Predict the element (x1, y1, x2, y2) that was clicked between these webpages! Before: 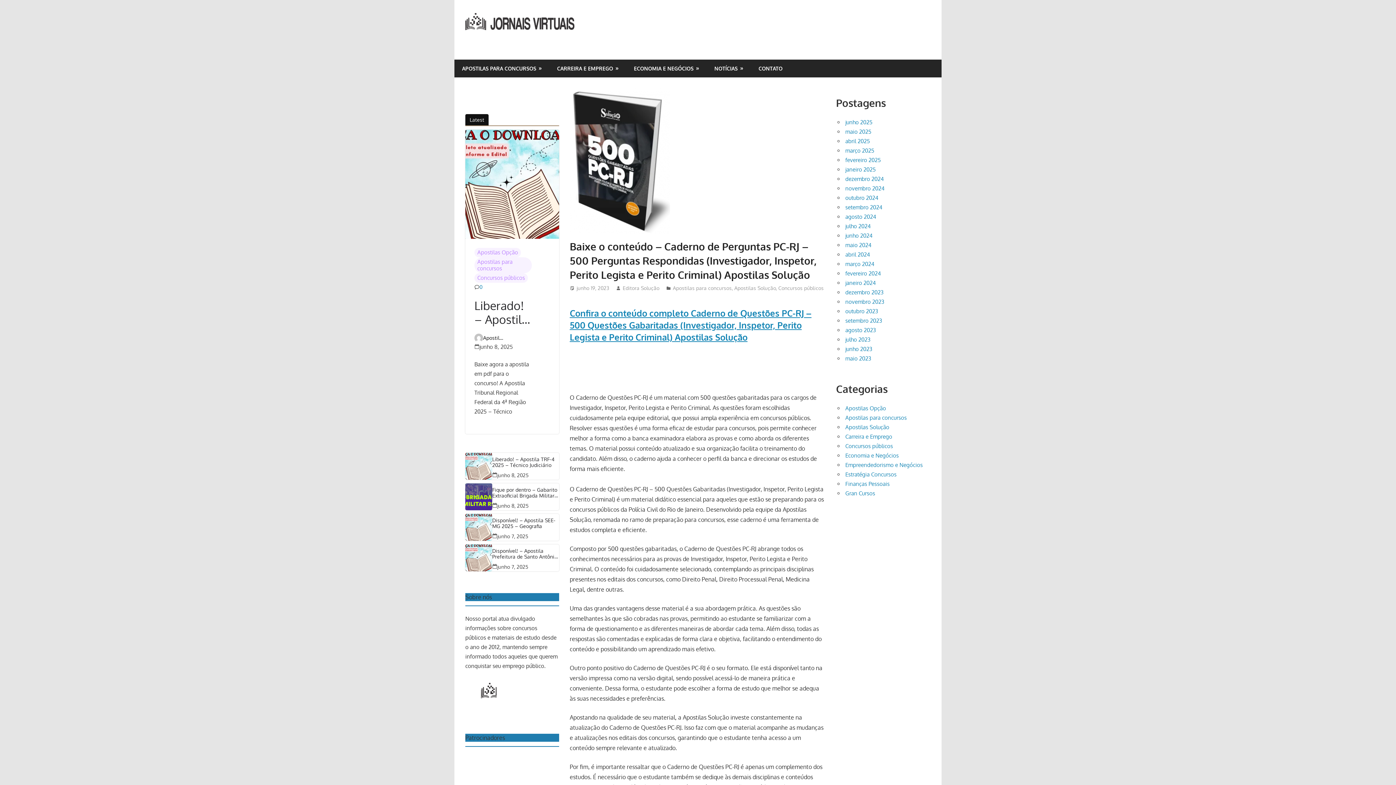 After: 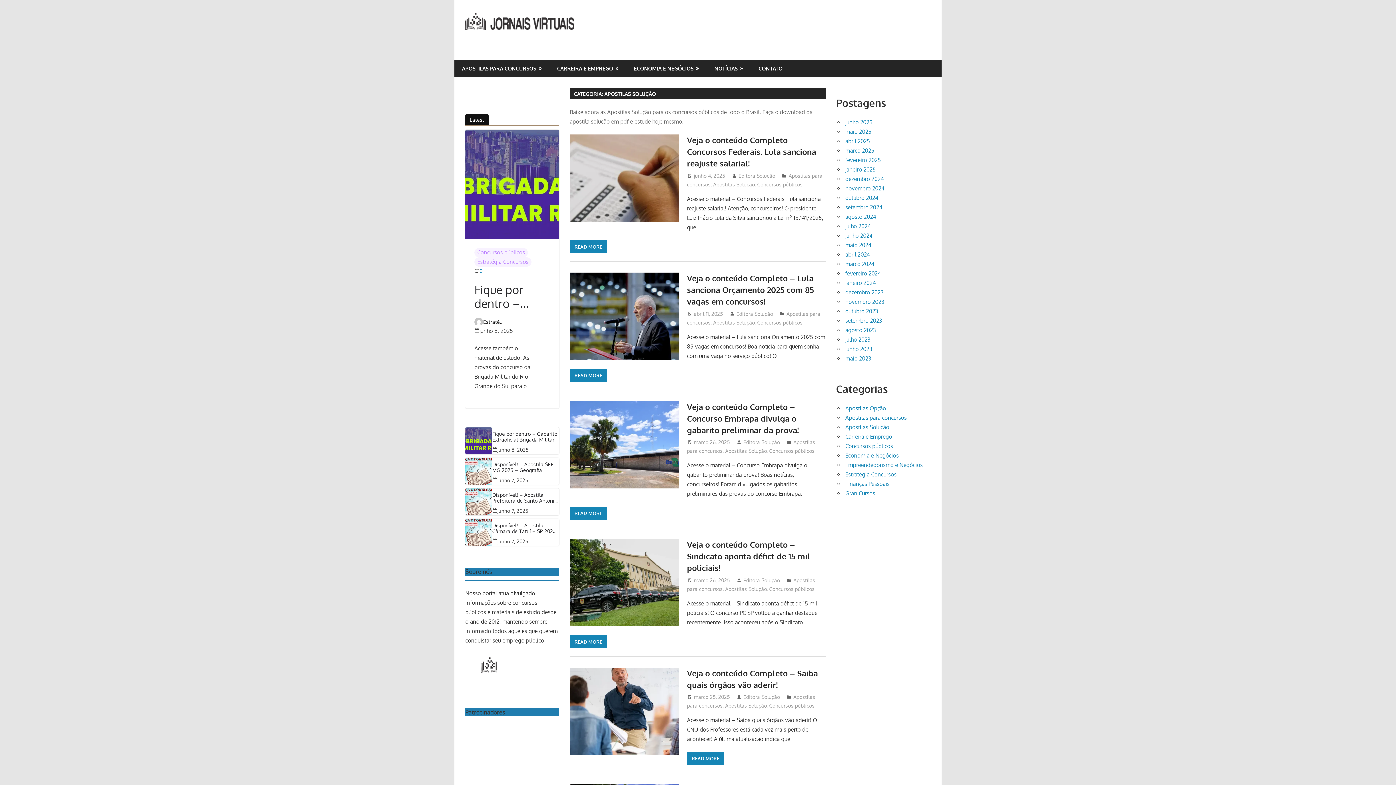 Action: label: Apostilas Solução bbox: (734, 285, 775, 291)